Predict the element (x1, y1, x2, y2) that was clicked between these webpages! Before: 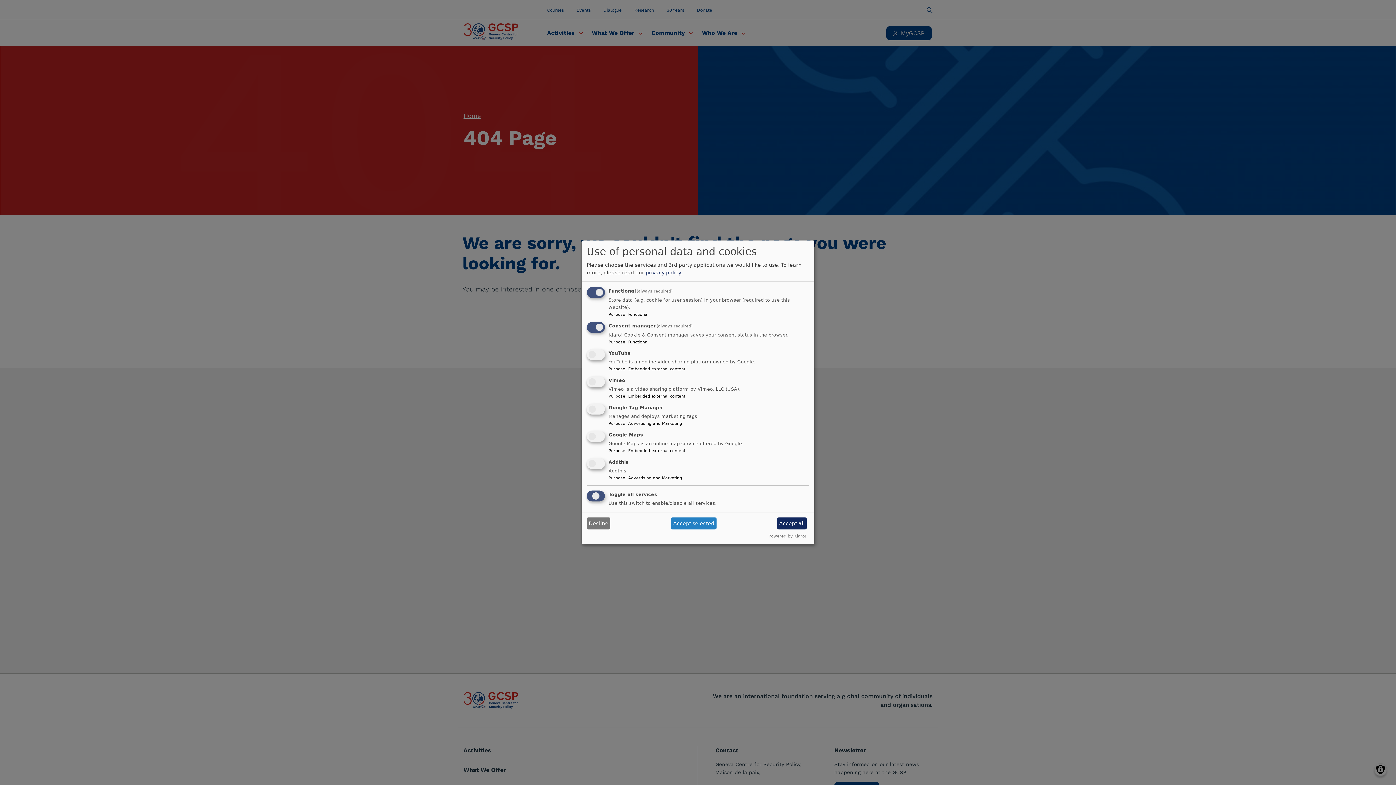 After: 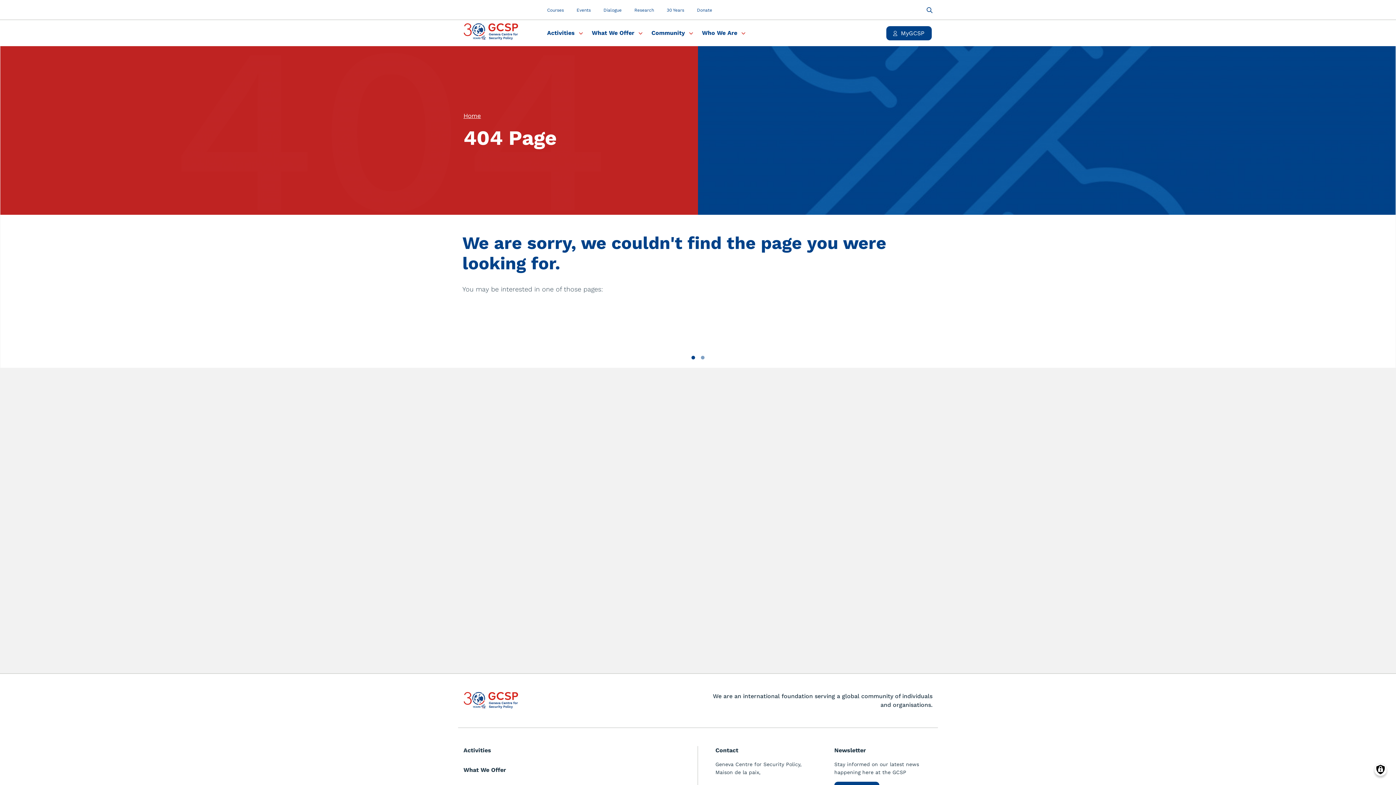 Action: label: Decline bbox: (586, 517, 610, 529)